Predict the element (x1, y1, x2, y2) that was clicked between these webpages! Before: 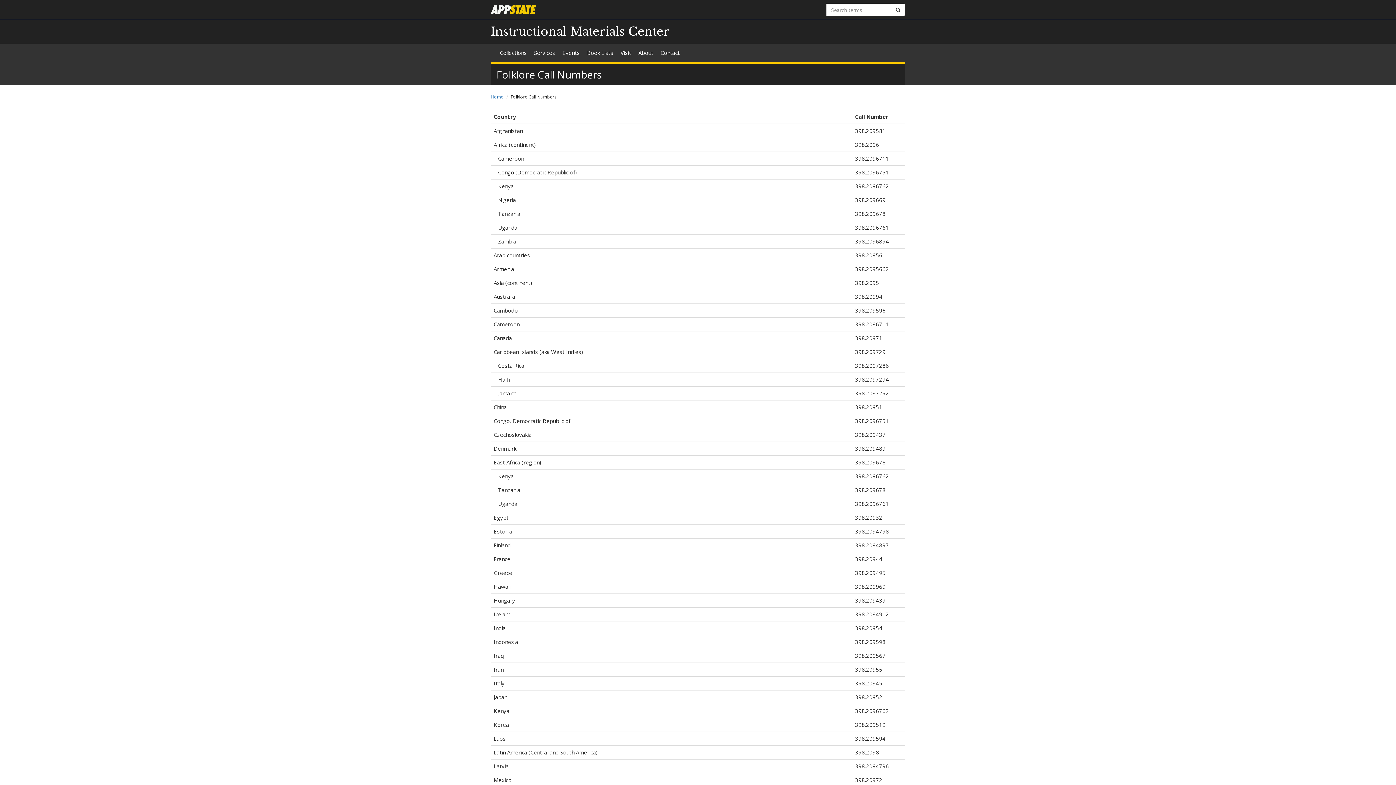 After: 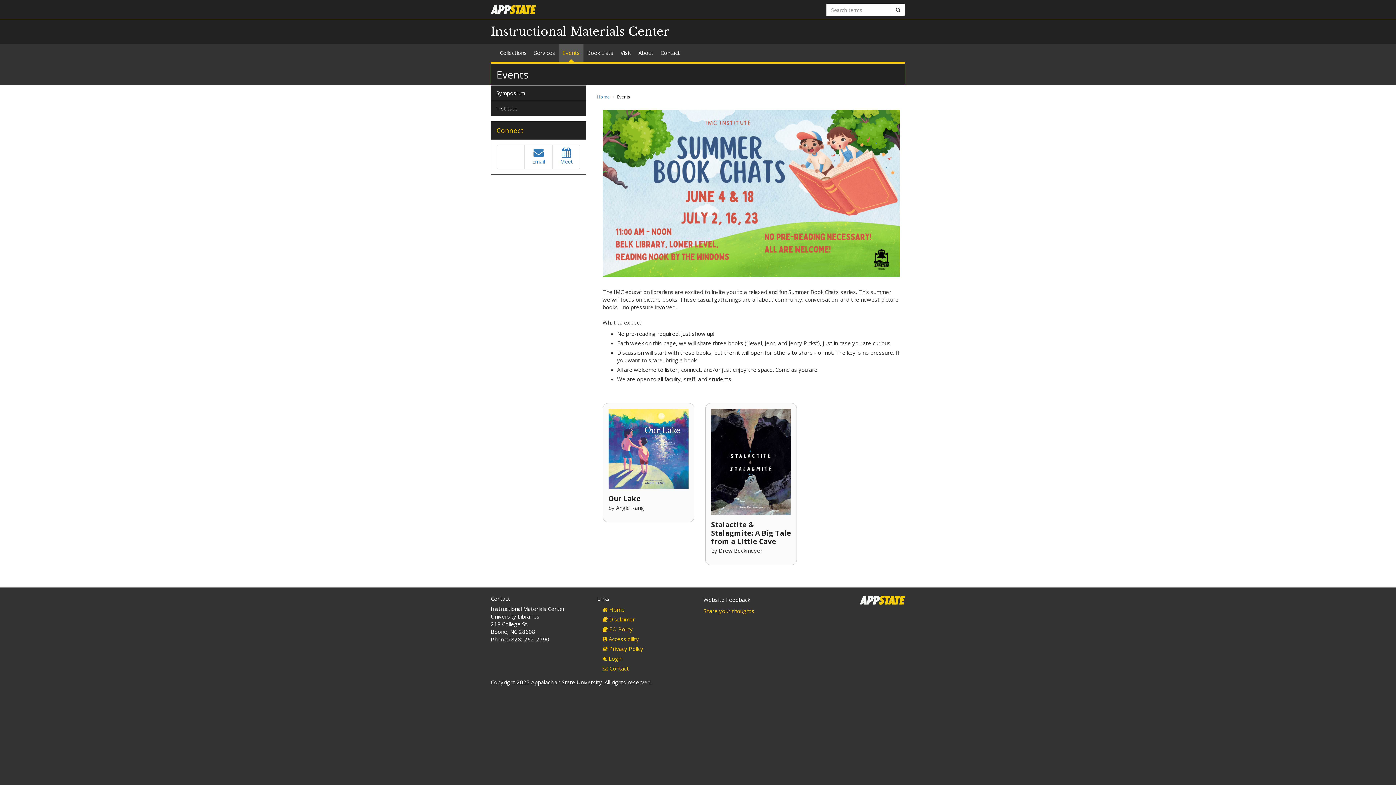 Action: bbox: (558, 43, 583, 61) label: Events